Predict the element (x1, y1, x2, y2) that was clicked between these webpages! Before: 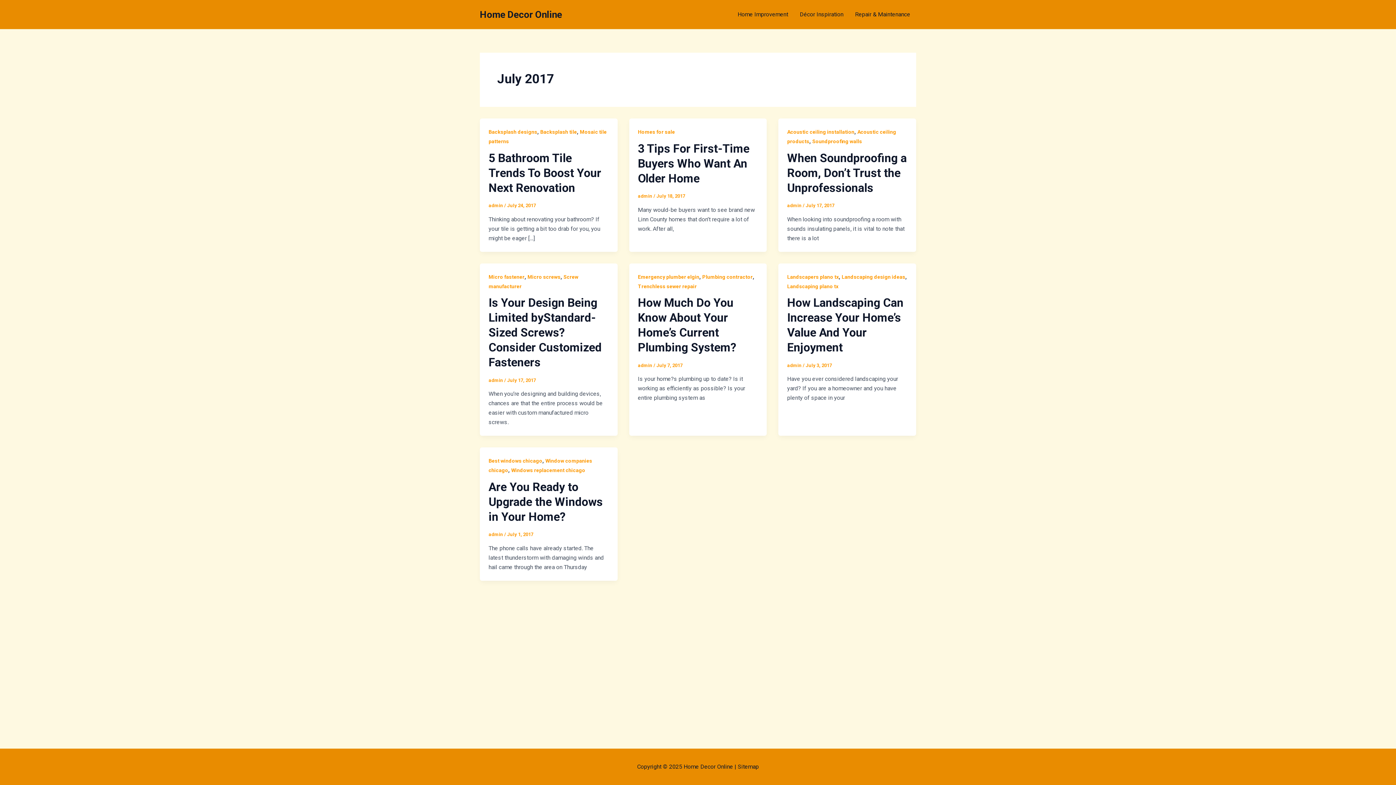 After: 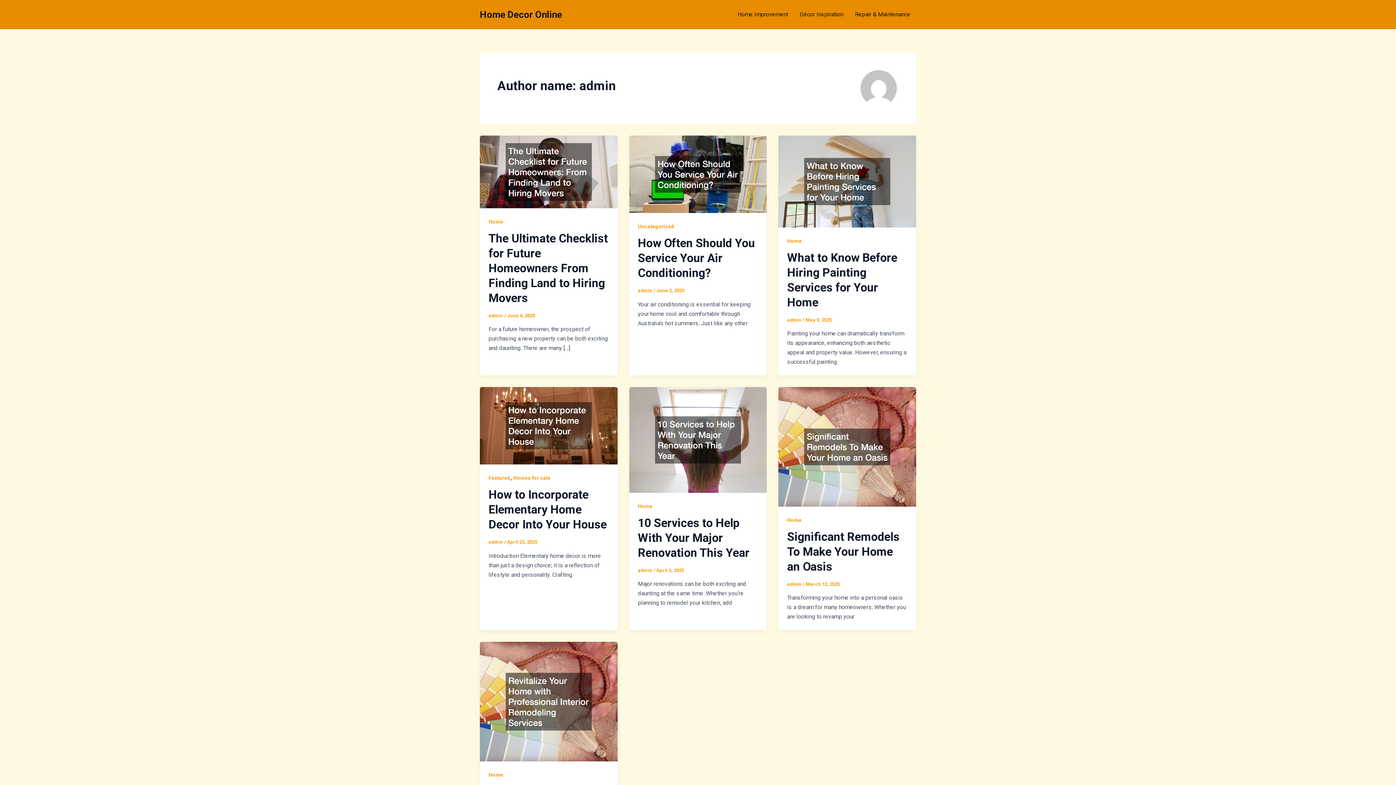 Action: bbox: (787, 362, 803, 368) label: admin 